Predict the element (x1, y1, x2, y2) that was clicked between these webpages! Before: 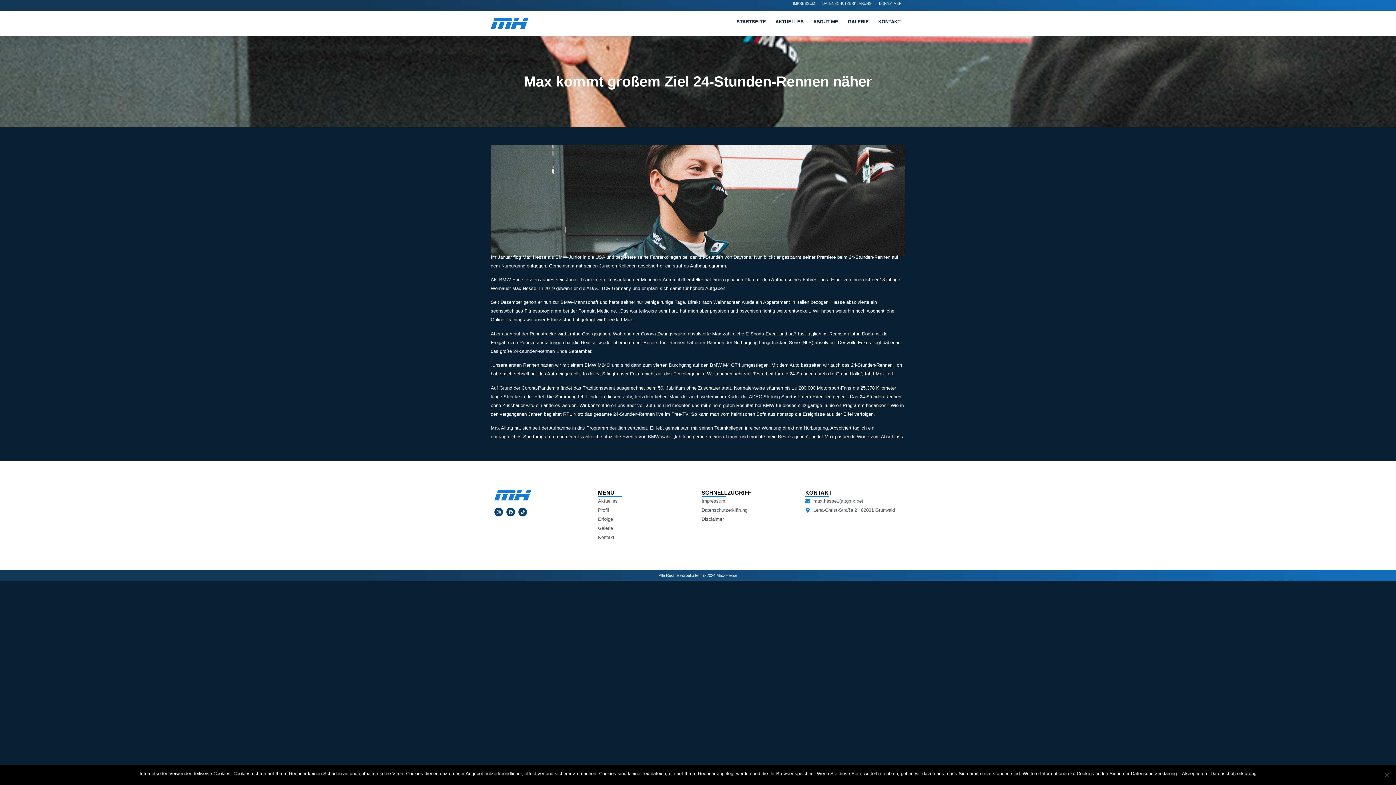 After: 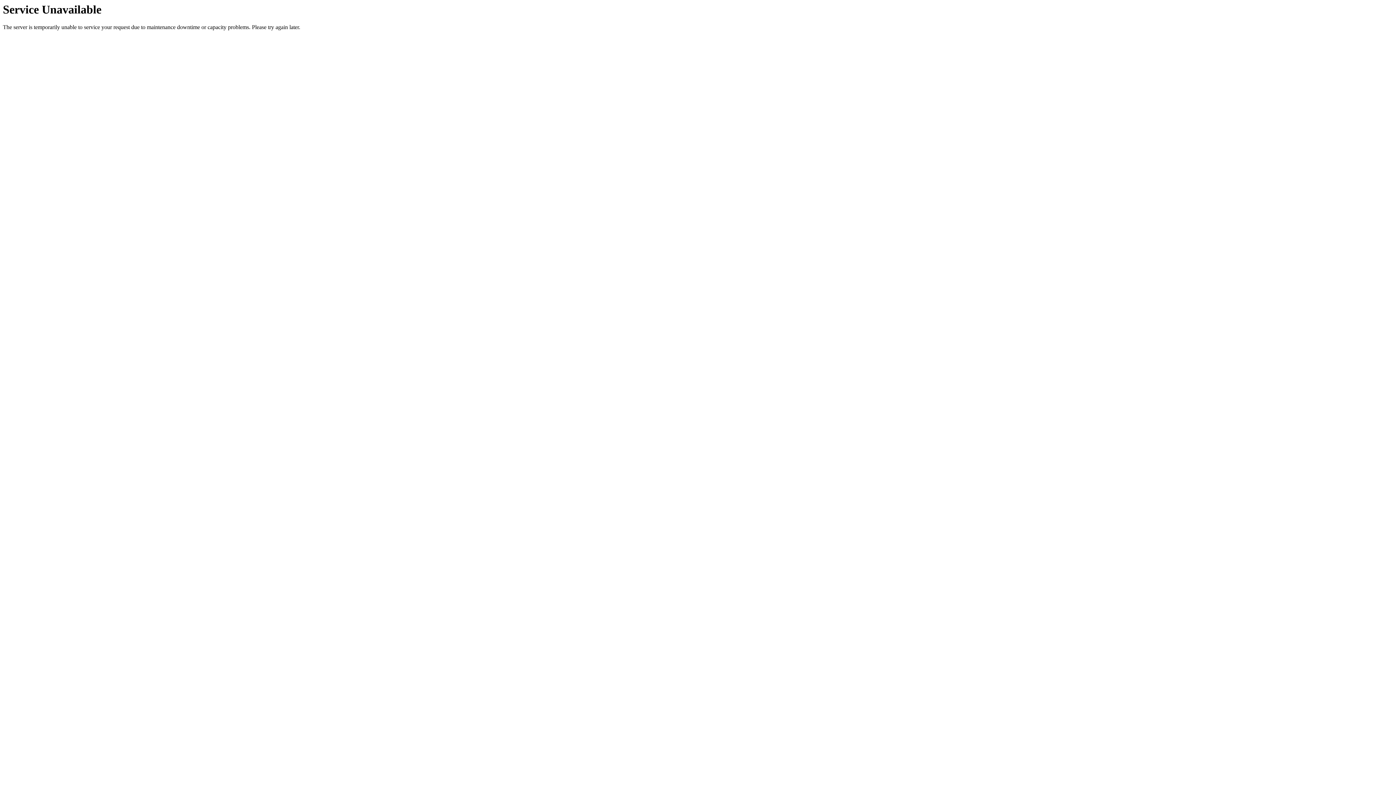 Action: bbox: (598, 516, 694, 523) label: Erfolge